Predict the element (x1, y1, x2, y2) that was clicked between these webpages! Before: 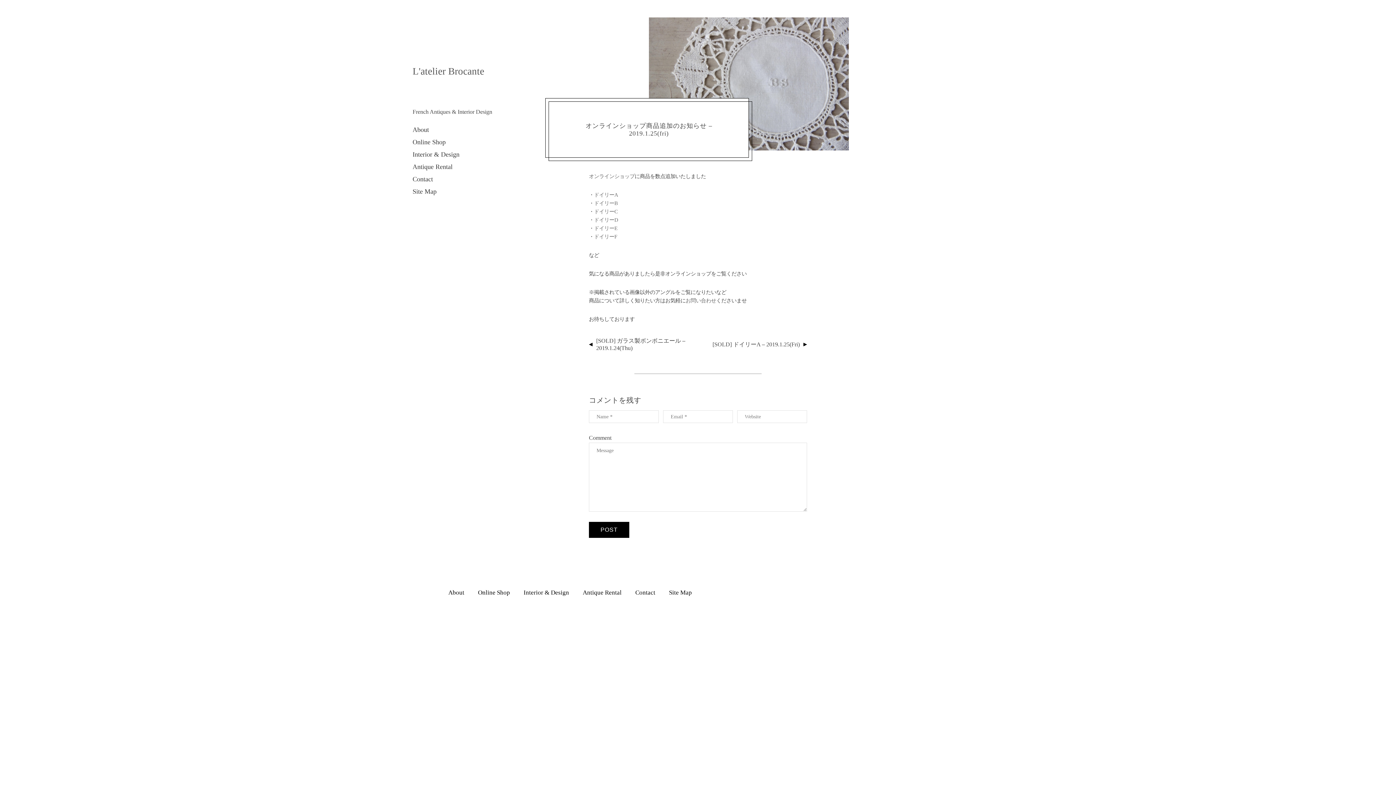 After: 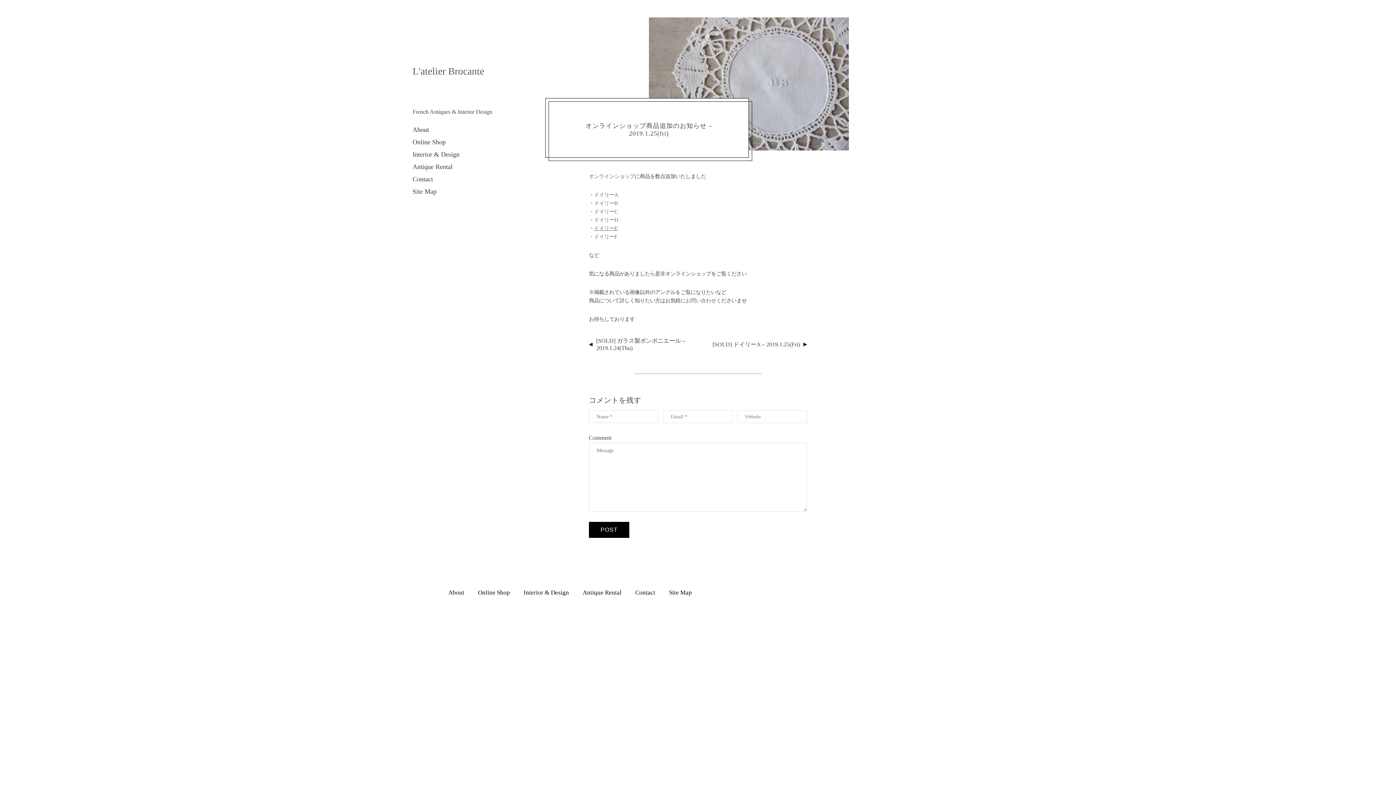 Action: label: ドイリーE bbox: (594, 225, 617, 231)